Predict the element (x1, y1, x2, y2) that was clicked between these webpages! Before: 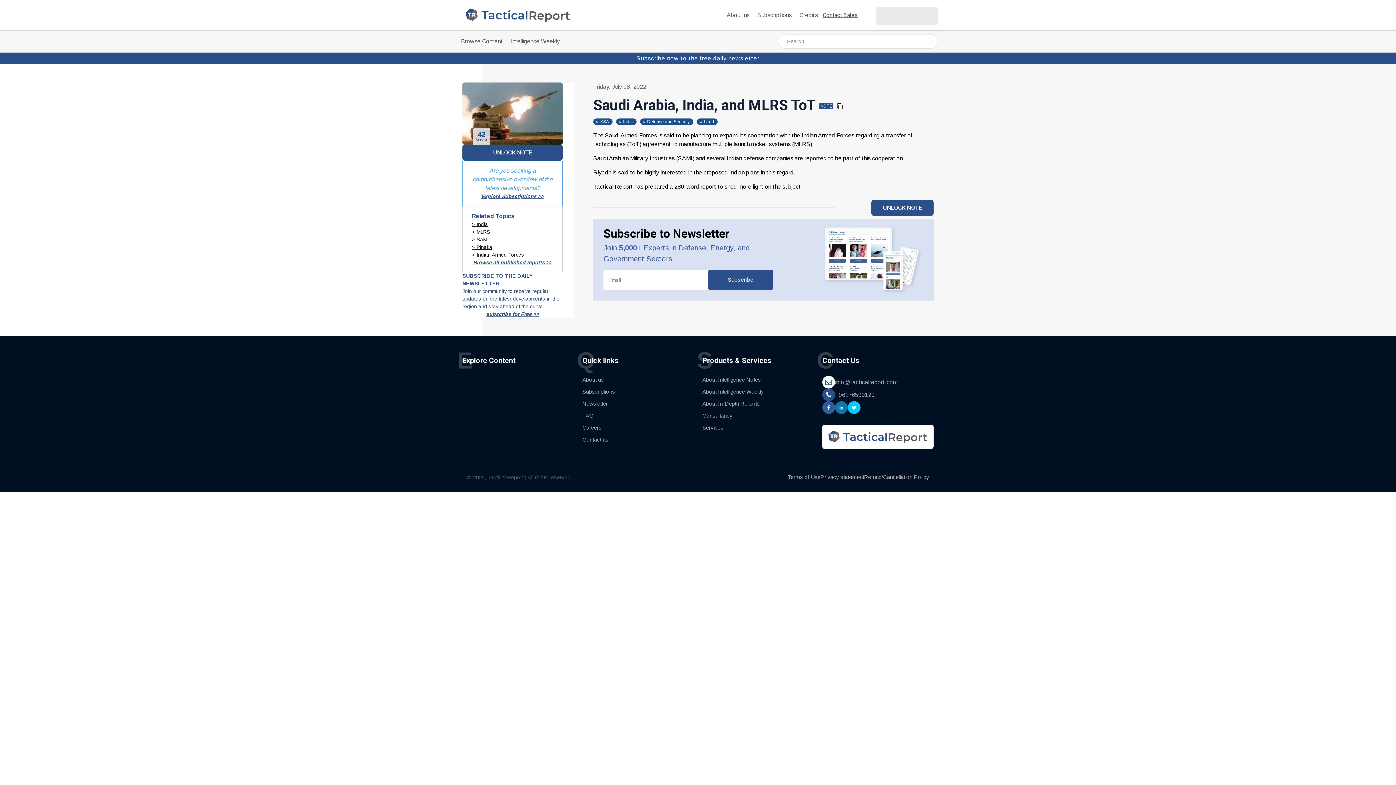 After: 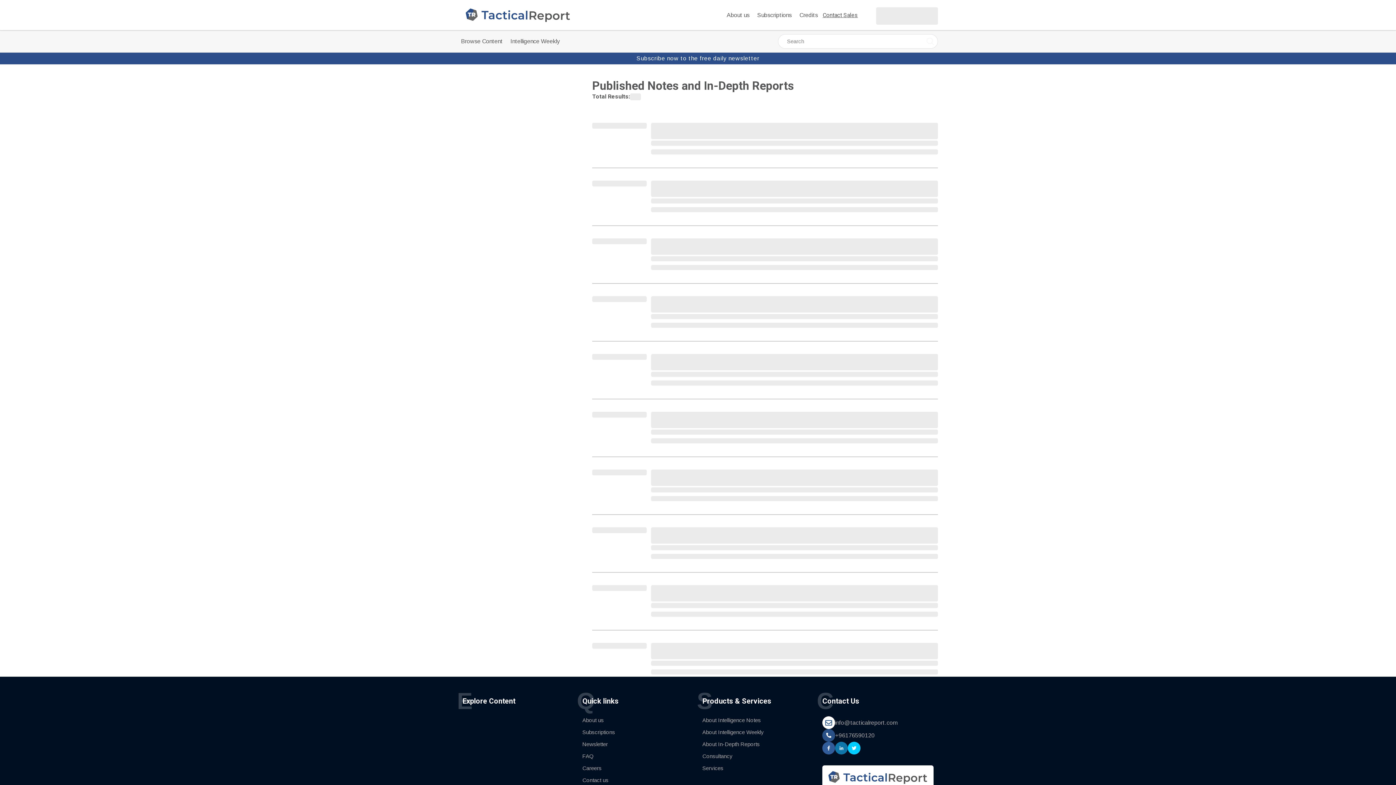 Action: bbox: (458, 30, 507, 52) label: Browse Content